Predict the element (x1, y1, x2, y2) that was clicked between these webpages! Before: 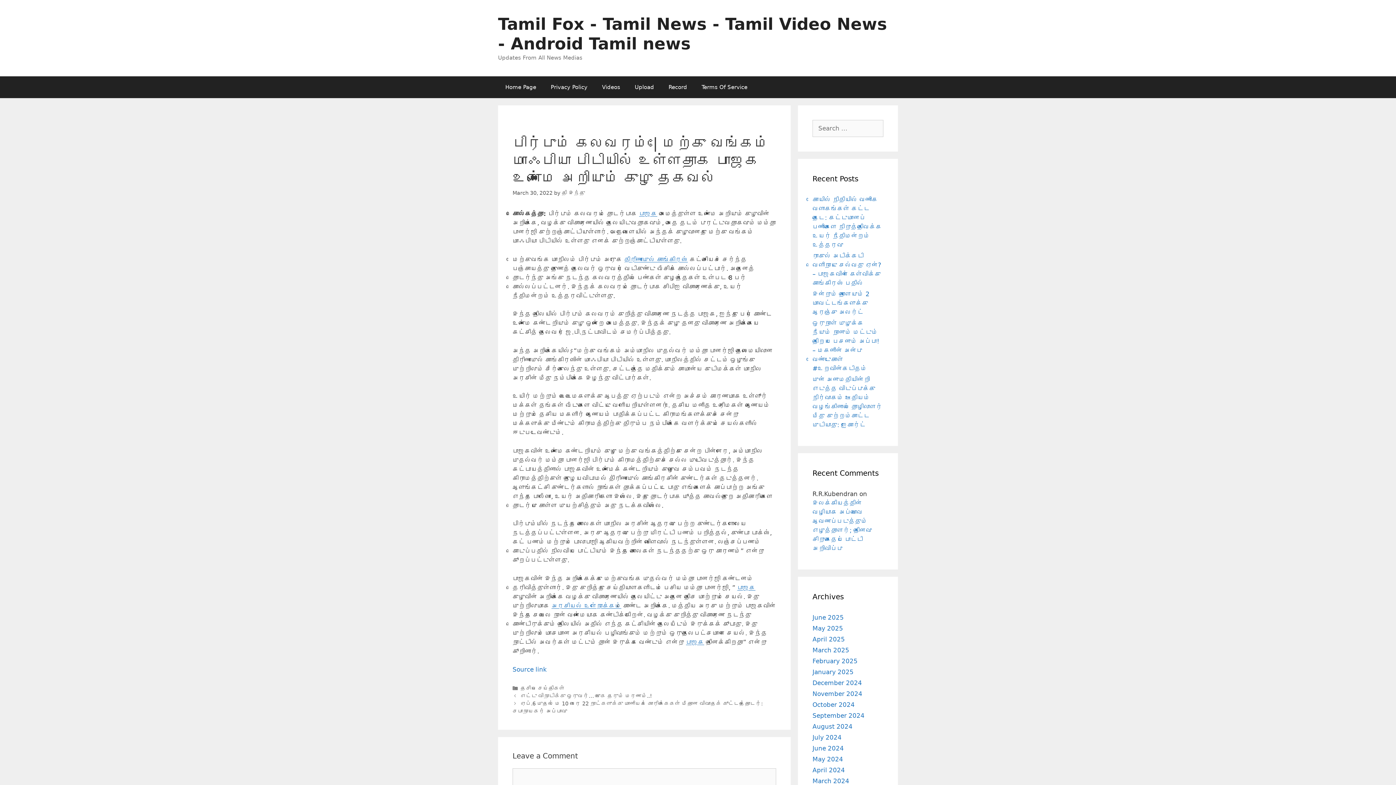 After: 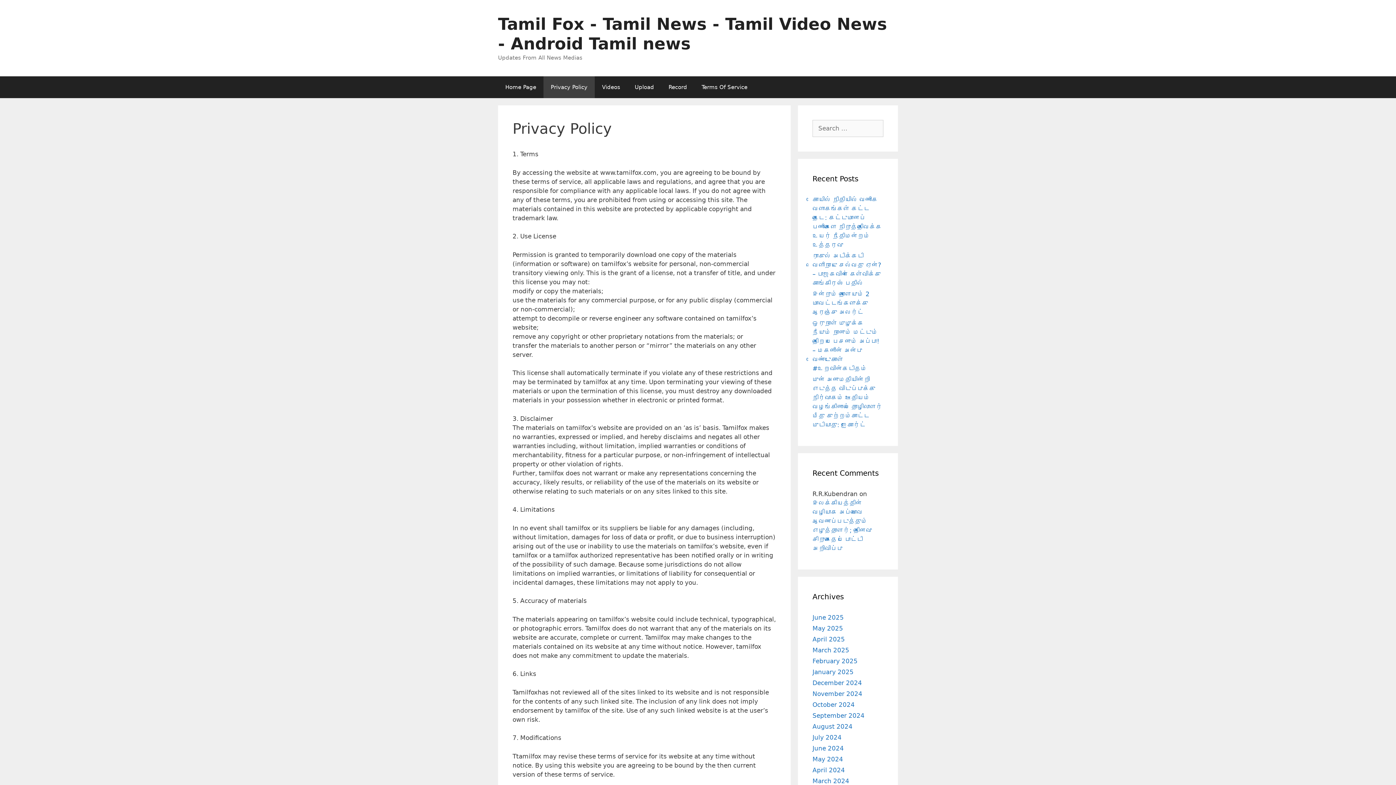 Action: bbox: (543, 76, 594, 98) label: Privacy Policy